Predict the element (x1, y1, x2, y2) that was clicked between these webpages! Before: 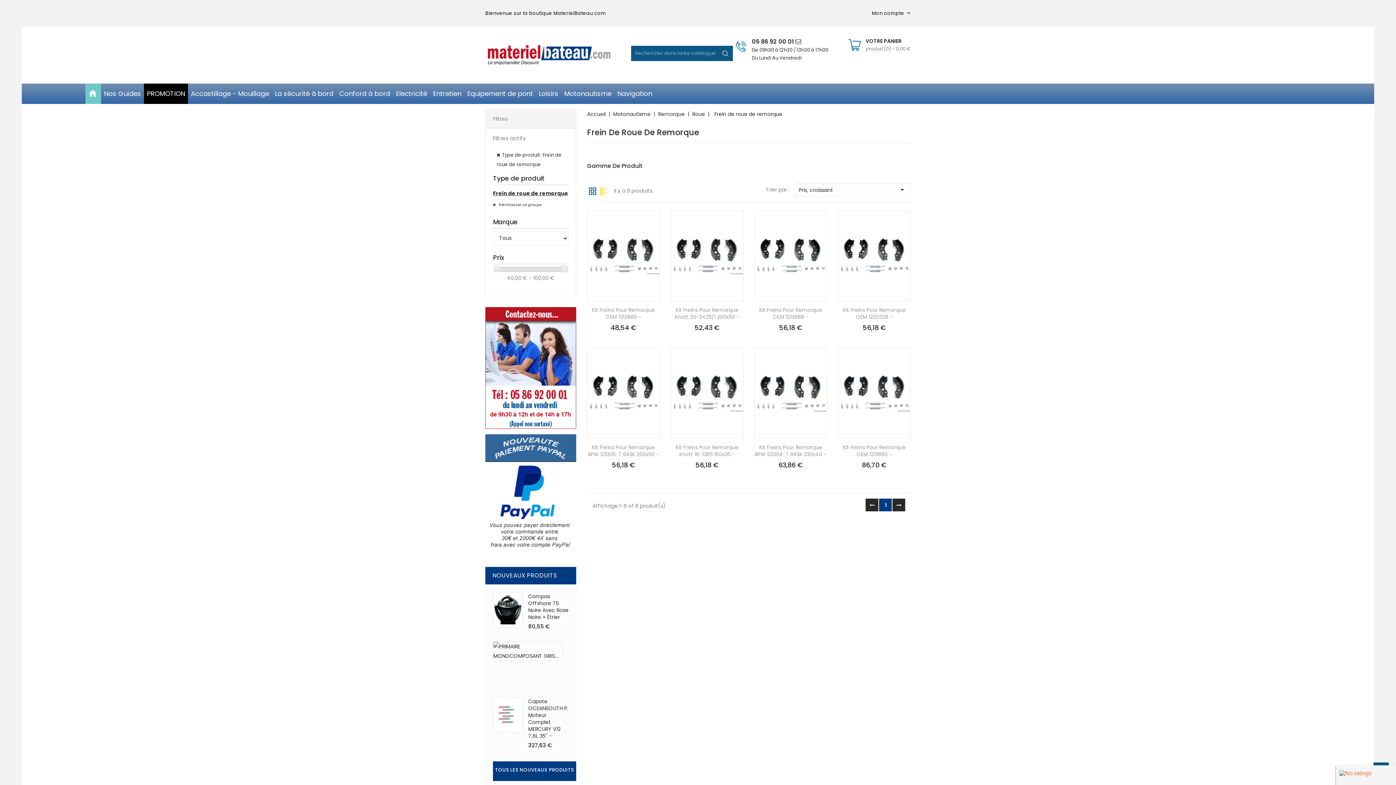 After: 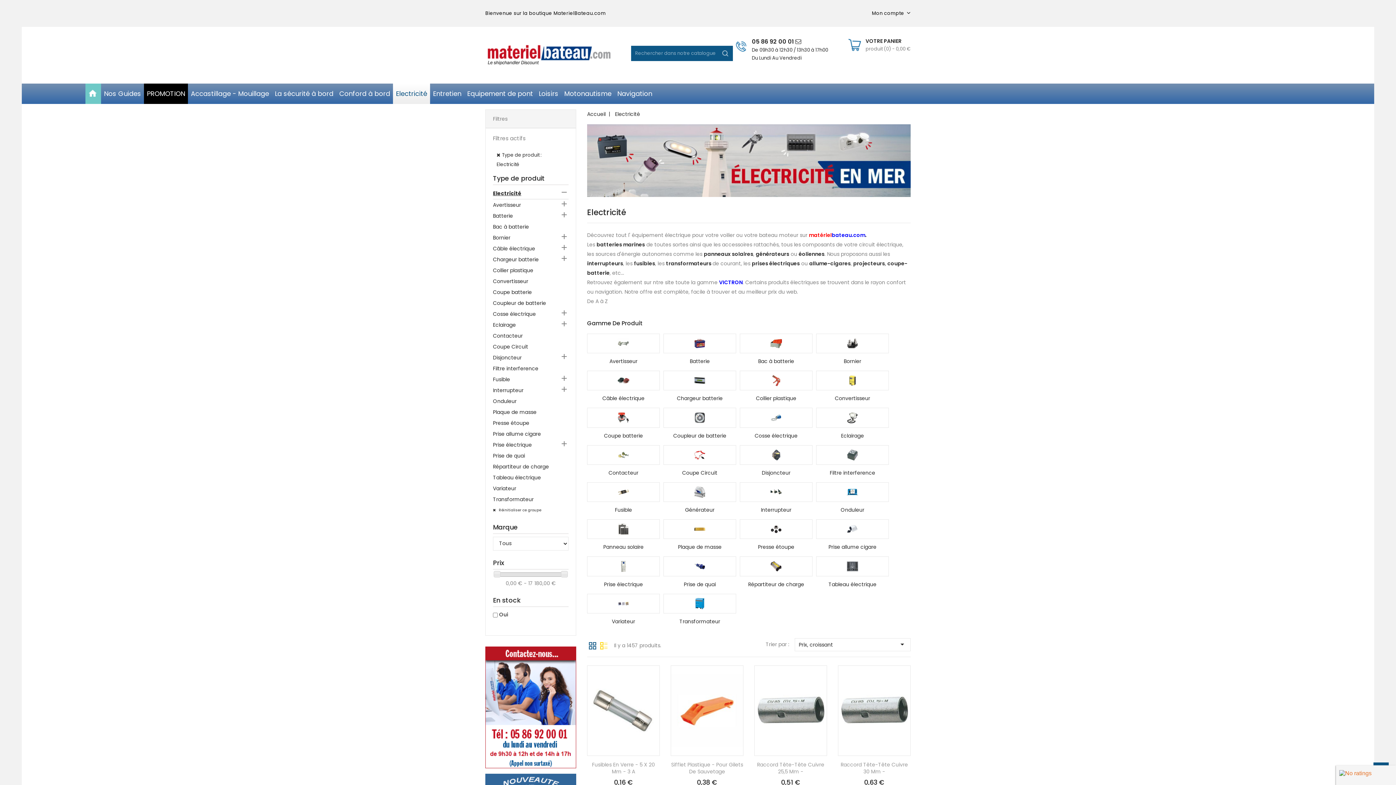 Action: label: Electricité bbox: (393, 83, 430, 104)